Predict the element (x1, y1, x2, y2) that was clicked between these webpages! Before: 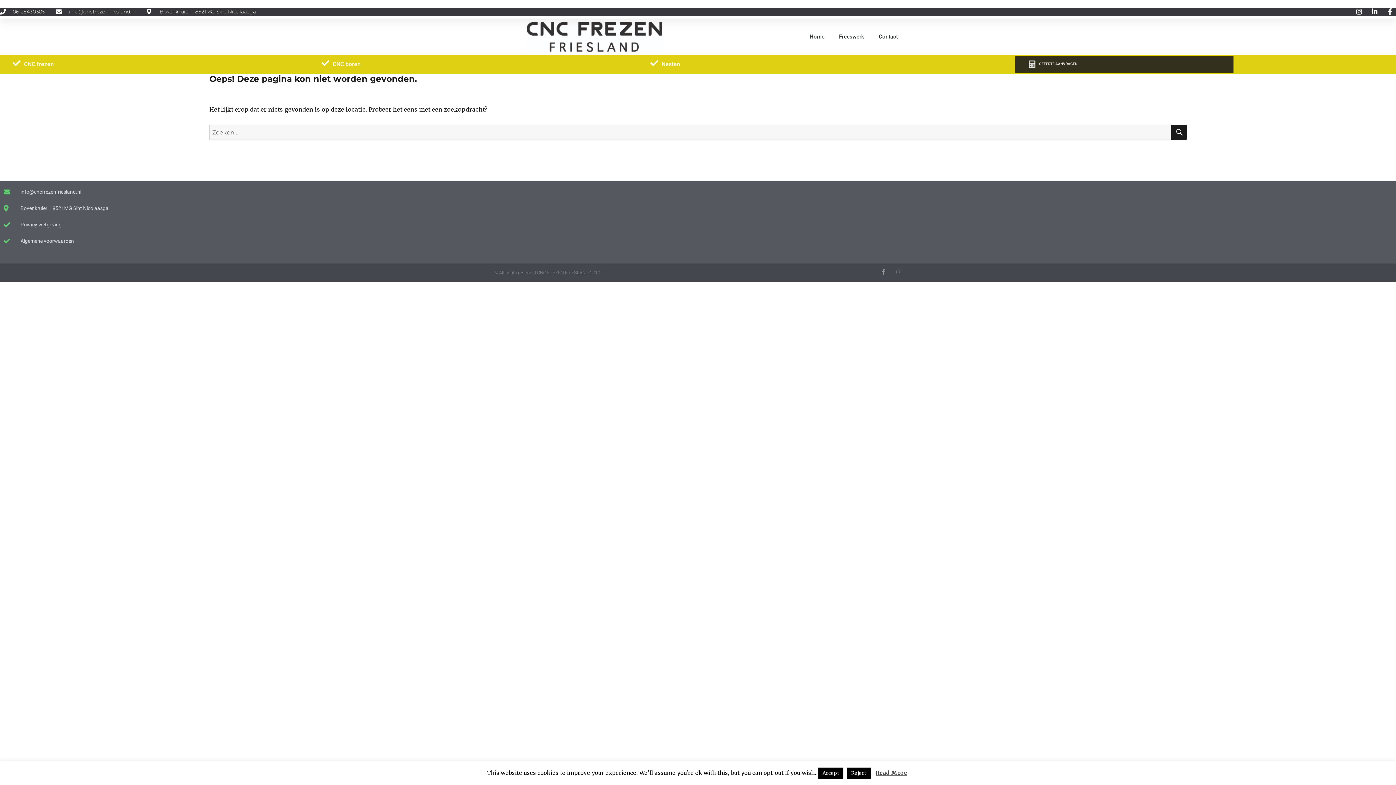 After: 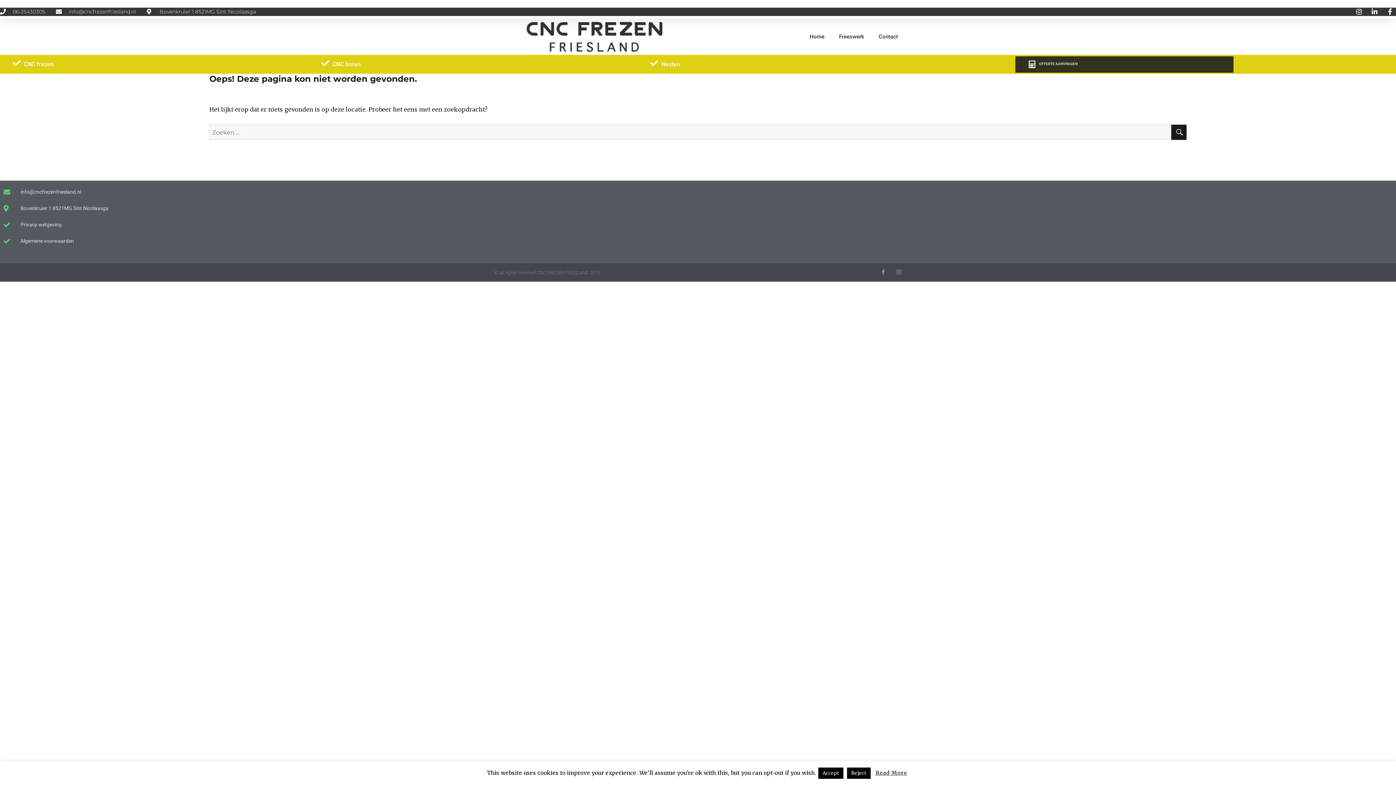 Action: label: Read More bbox: (875, 768, 907, 778)